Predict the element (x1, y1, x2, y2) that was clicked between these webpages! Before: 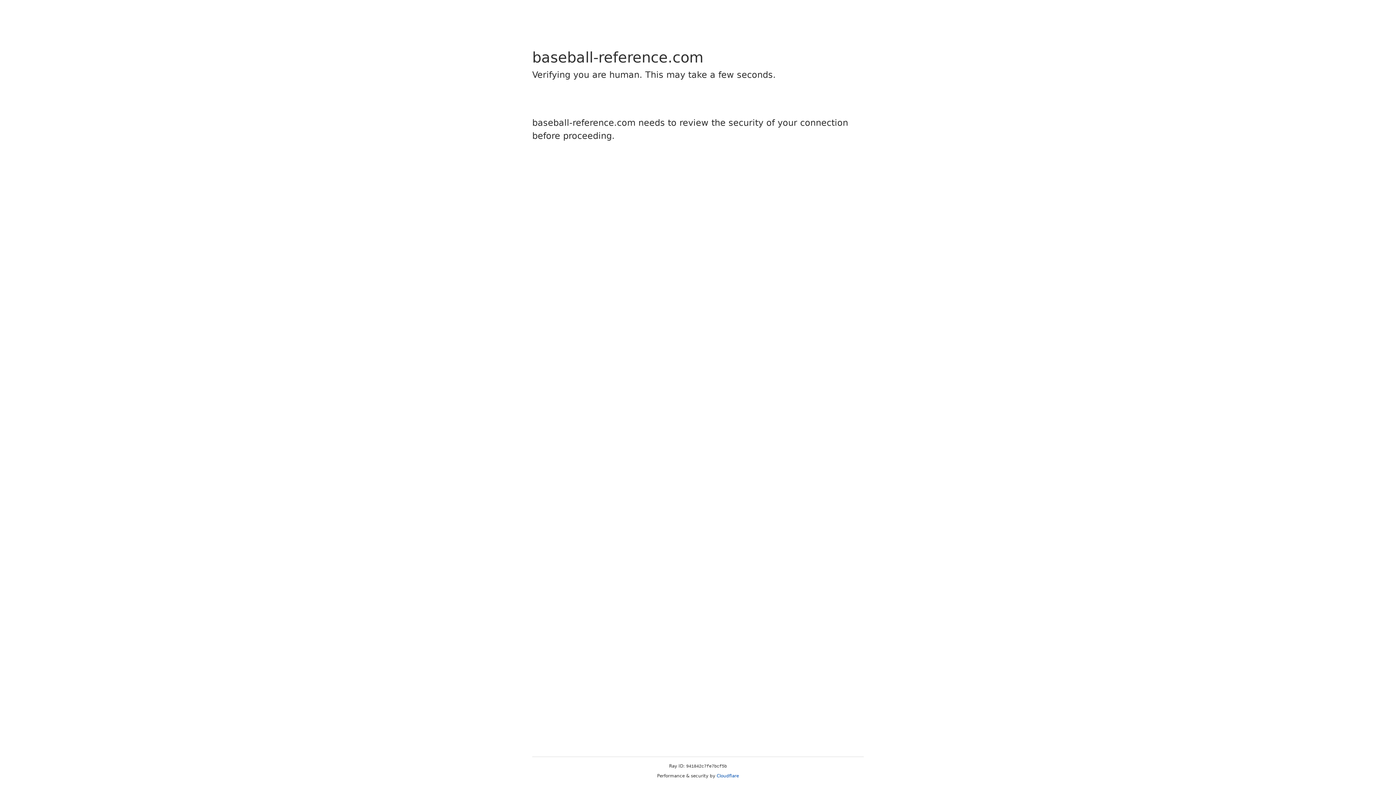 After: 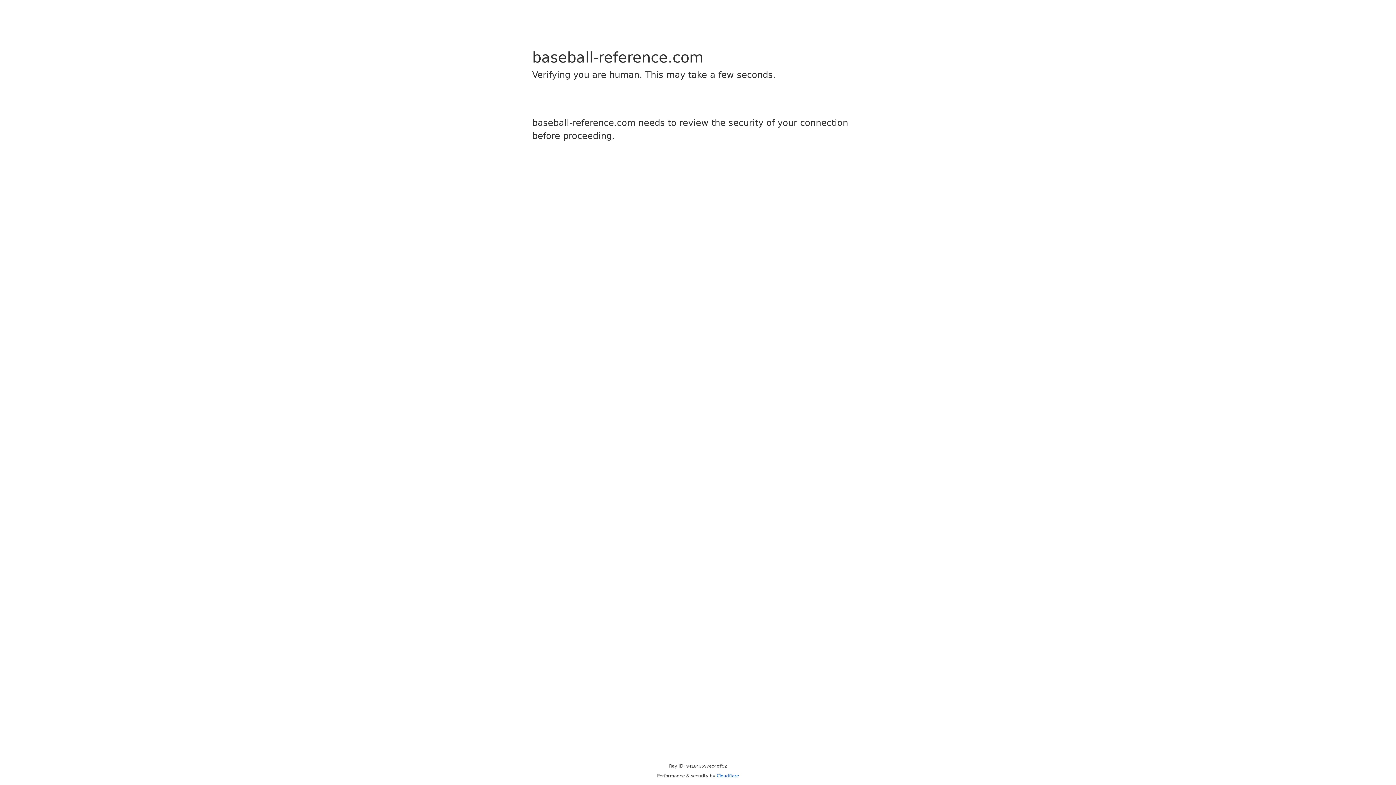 Action: label: Cloudflare bbox: (716, 773, 739, 778)